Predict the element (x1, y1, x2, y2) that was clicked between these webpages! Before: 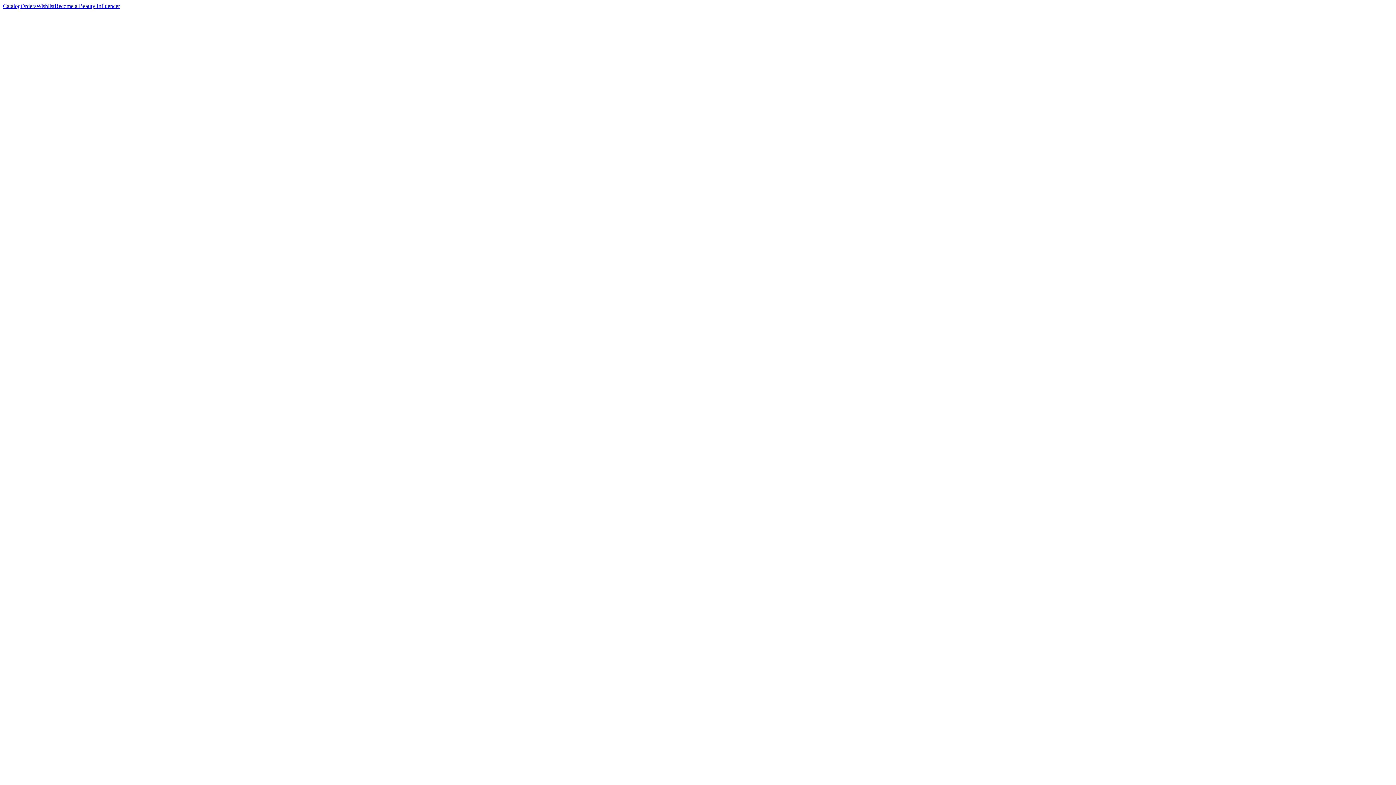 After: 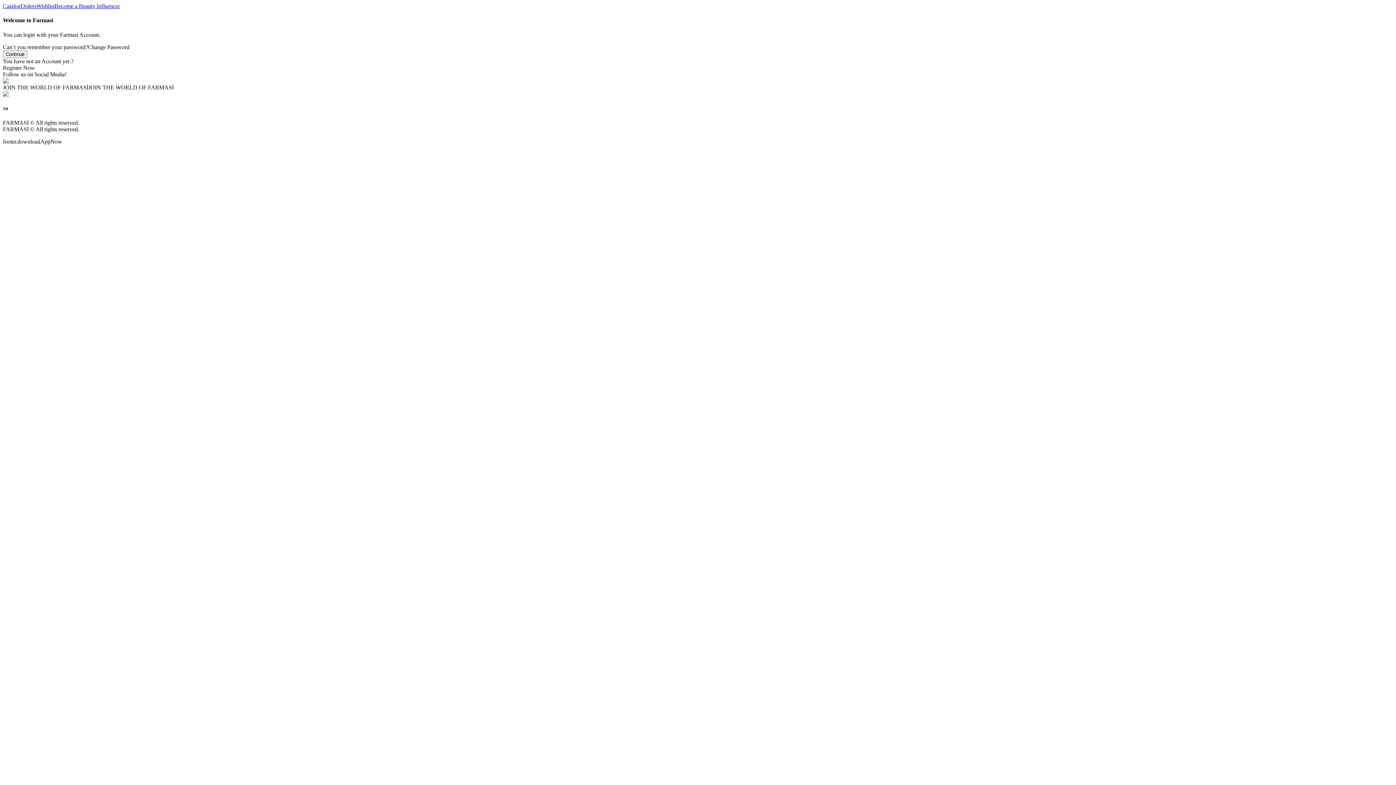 Action: label: Orders bbox: (20, 2, 36, 9)